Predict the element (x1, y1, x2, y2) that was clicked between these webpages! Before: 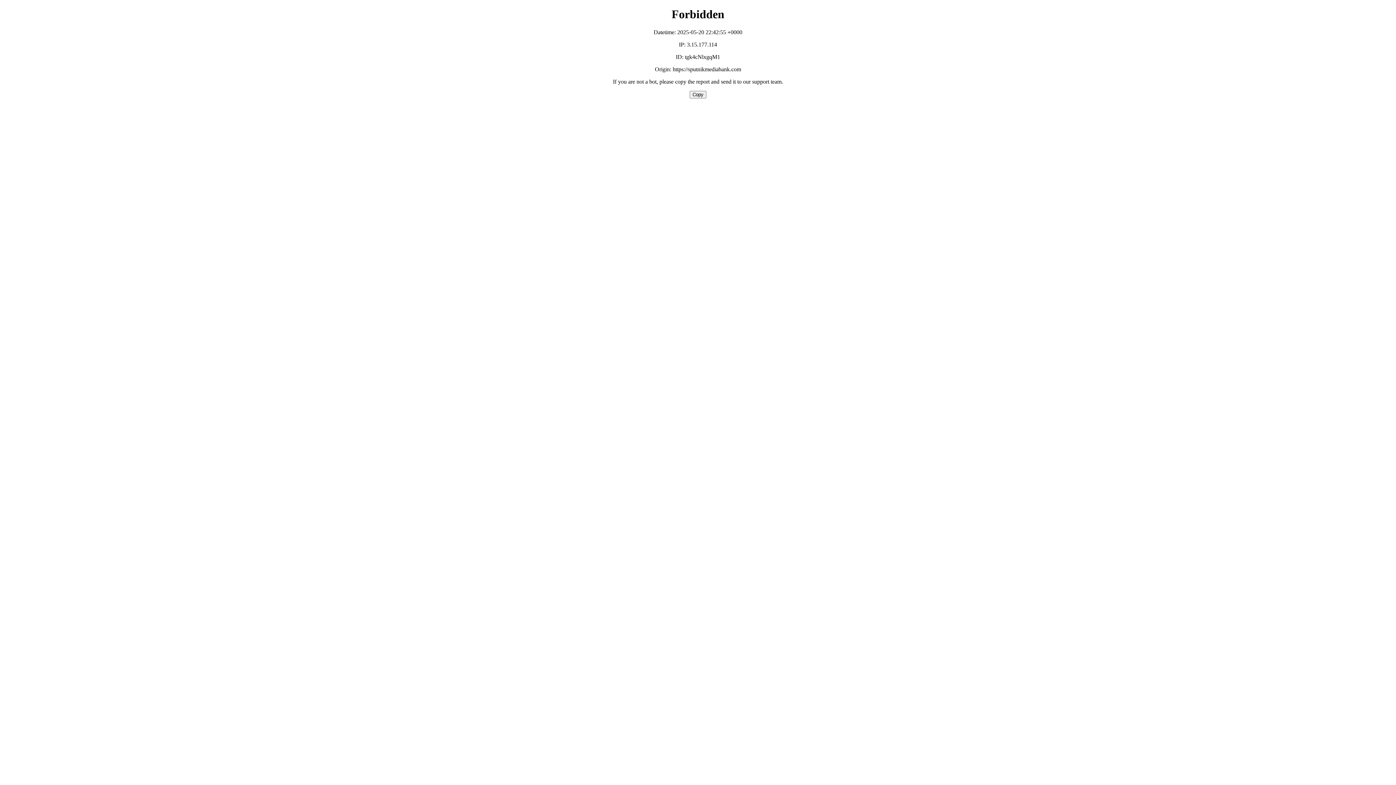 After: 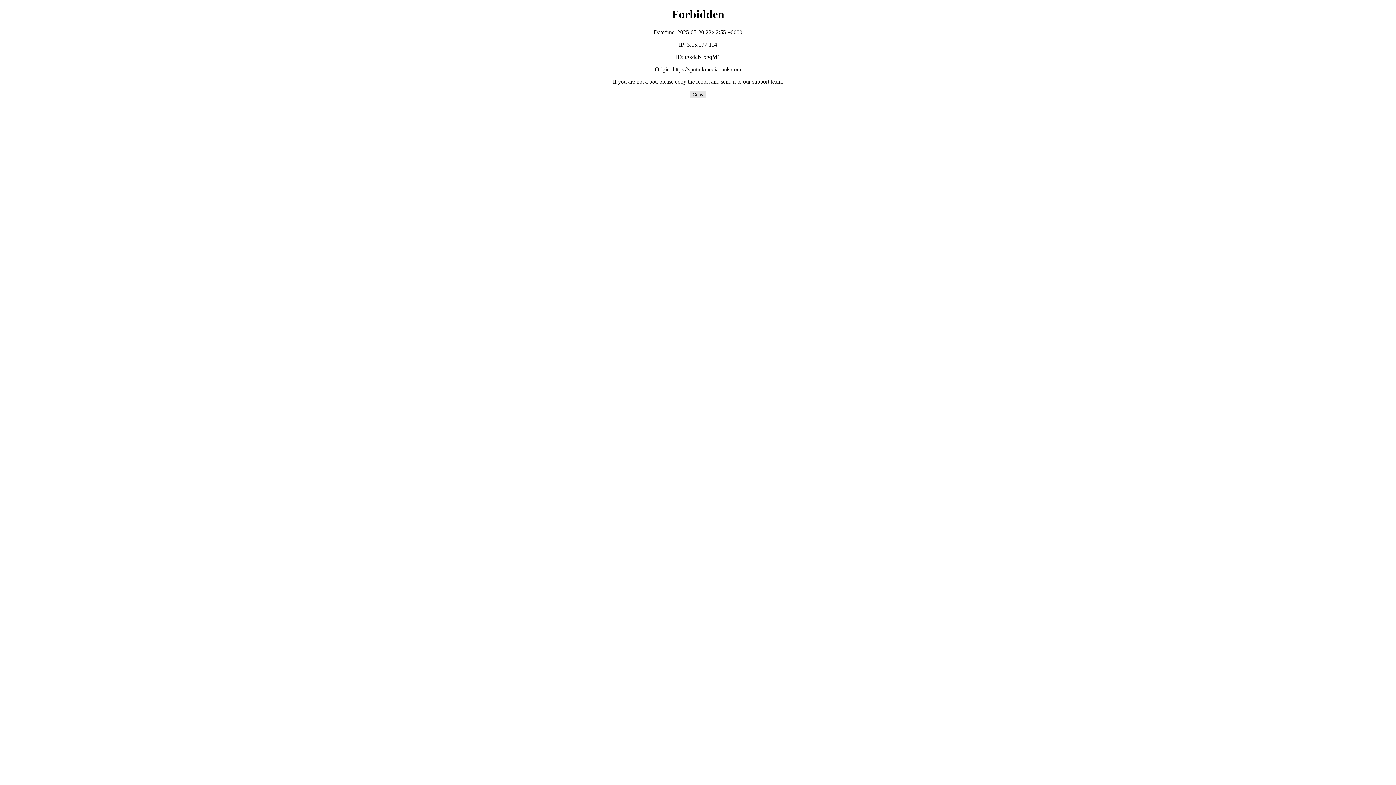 Action: bbox: (689, 90, 706, 98) label: Copy